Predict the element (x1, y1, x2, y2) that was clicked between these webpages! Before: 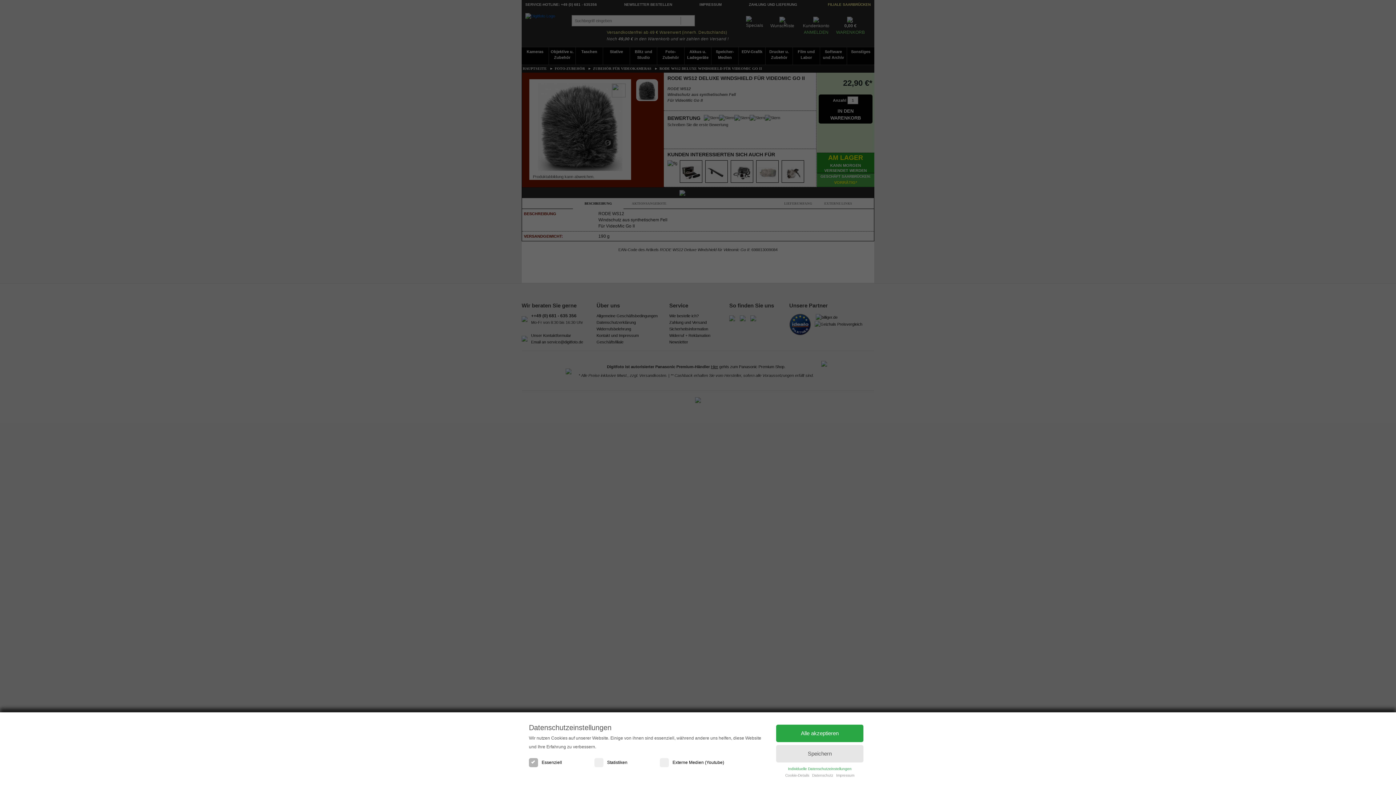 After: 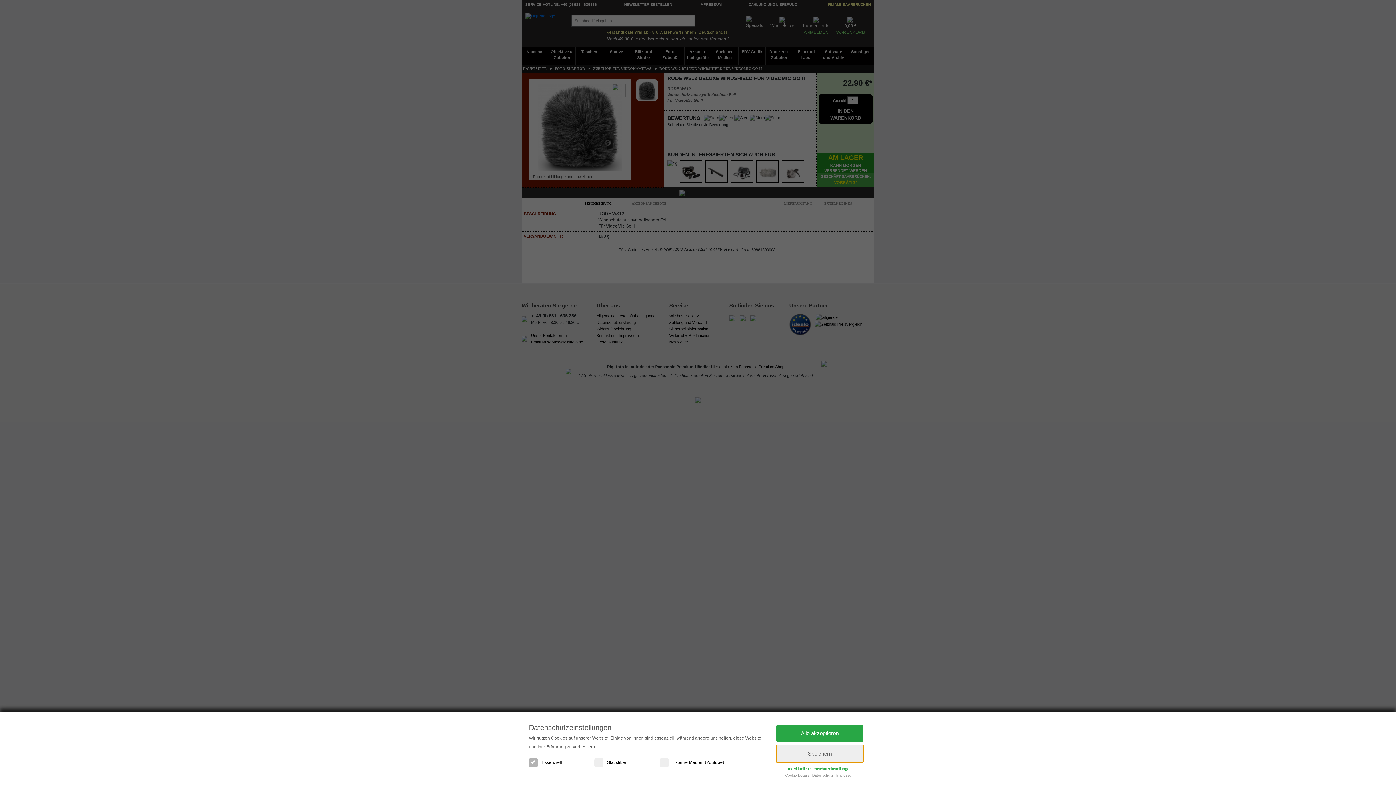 Action: bbox: (776, 745, 863, 762) label: Speichern